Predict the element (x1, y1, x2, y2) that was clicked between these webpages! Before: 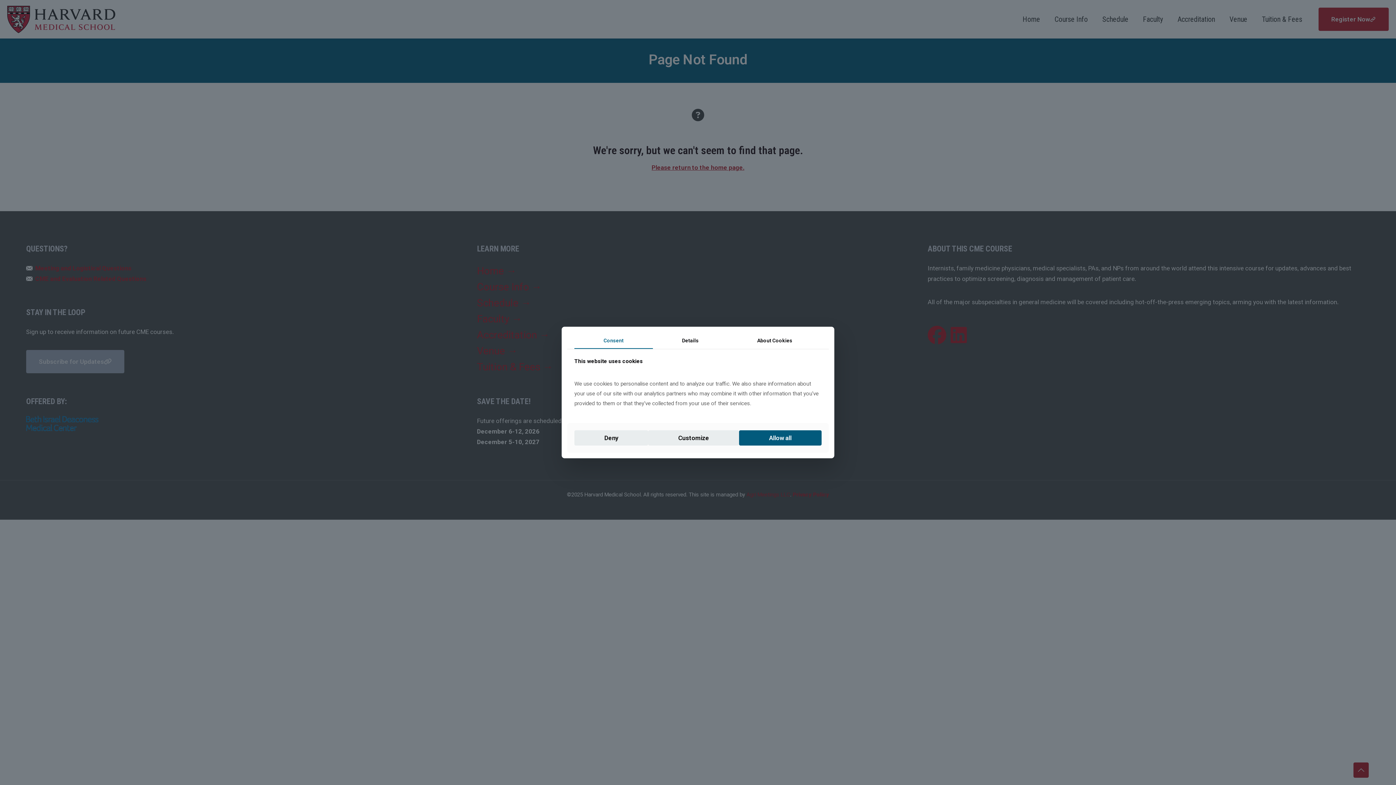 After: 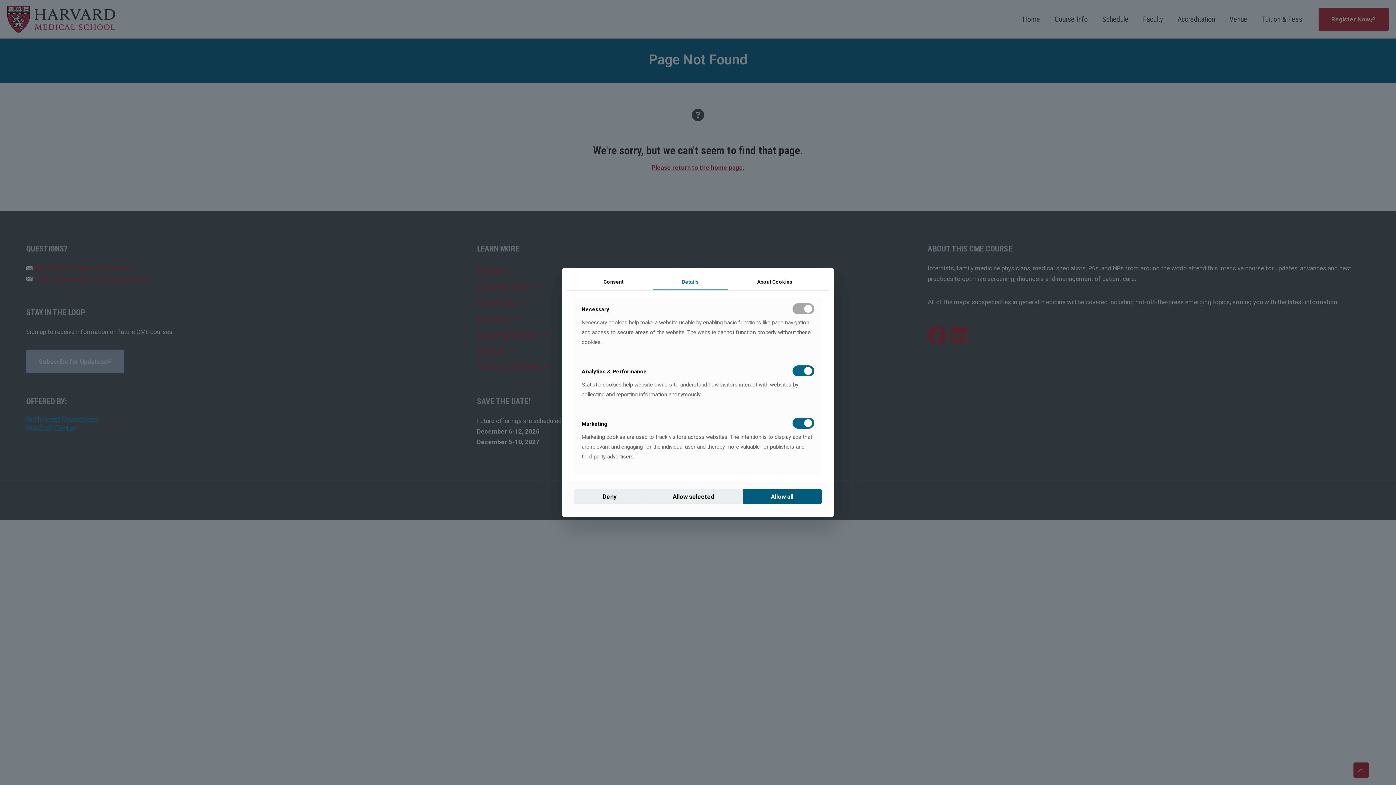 Action: label: Details bbox: (652, 332, 728, 349)